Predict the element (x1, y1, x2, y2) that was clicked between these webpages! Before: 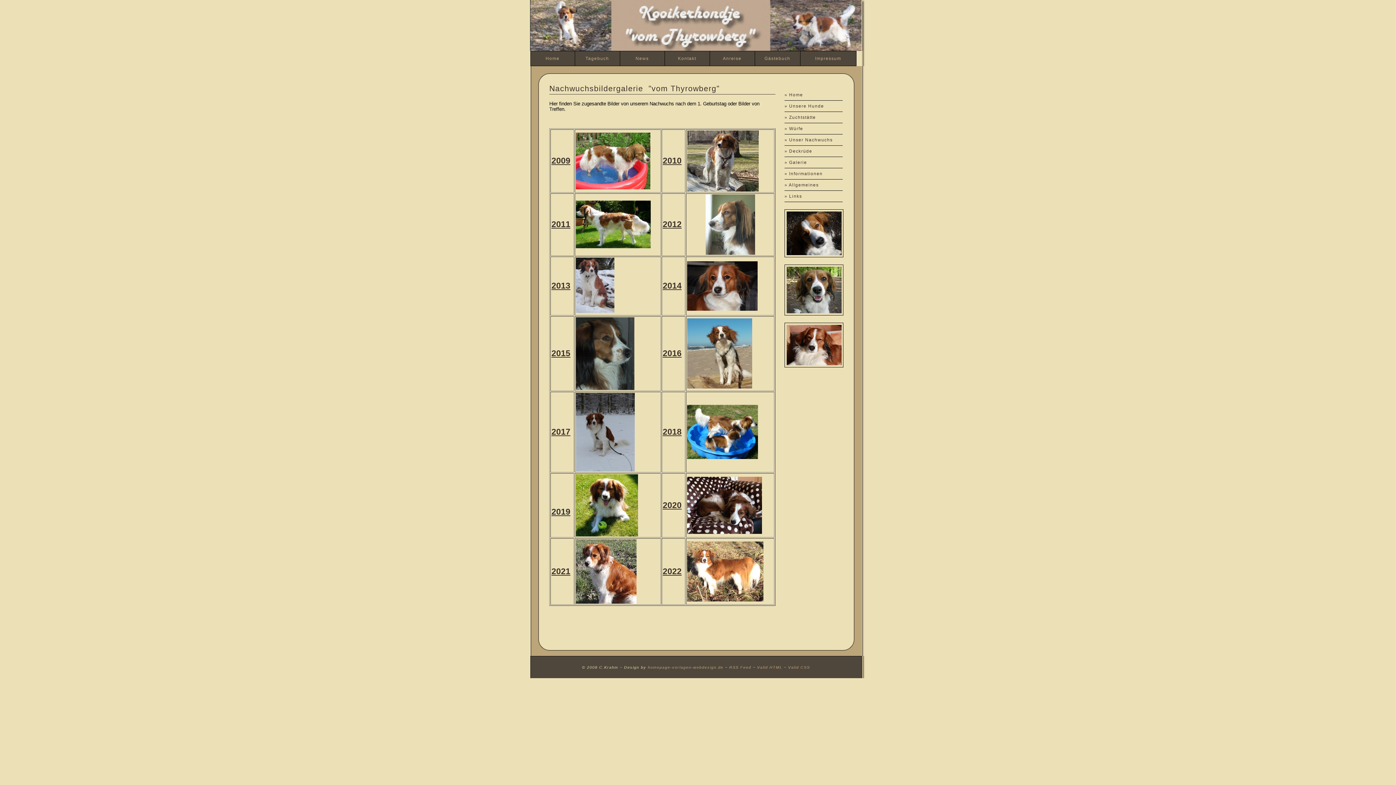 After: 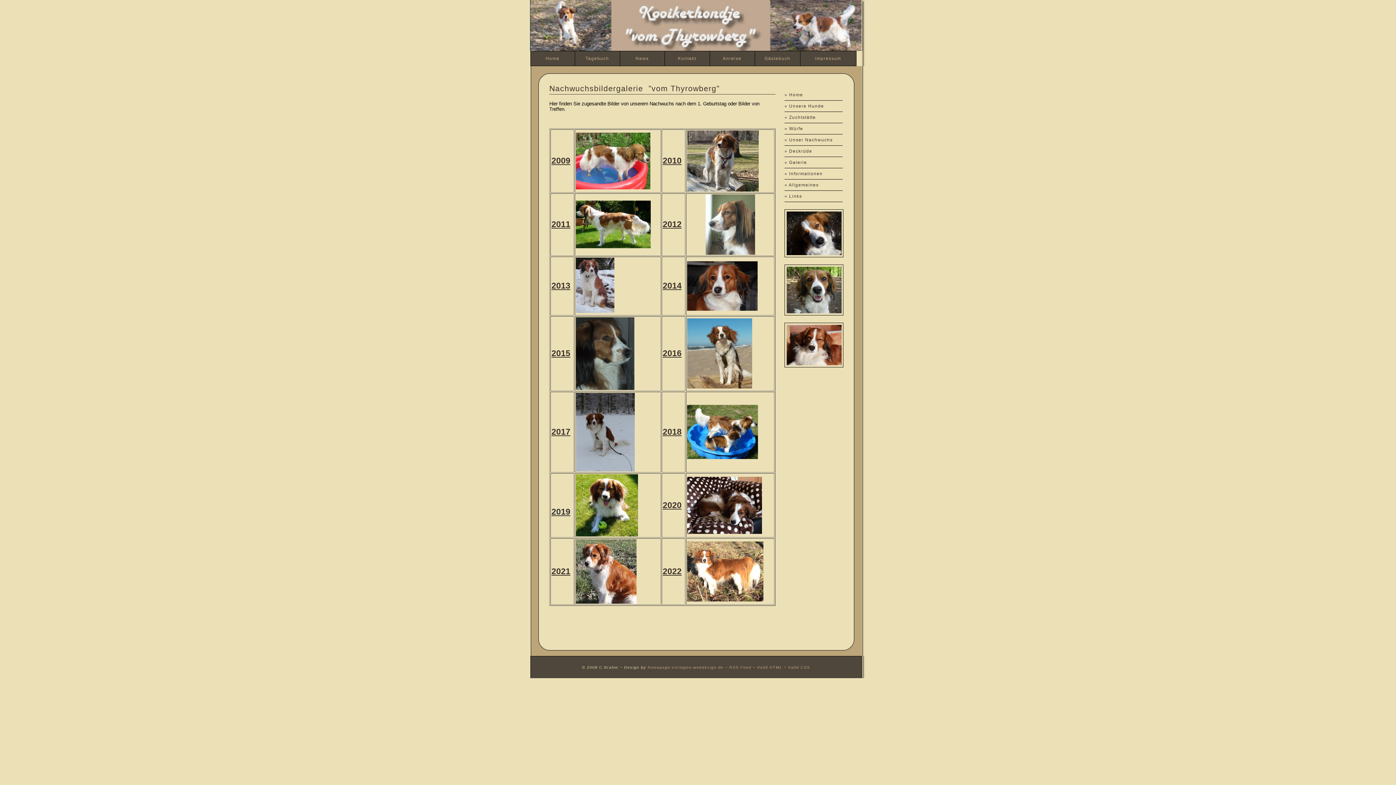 Action: bbox: (576, 184, 650, 190)